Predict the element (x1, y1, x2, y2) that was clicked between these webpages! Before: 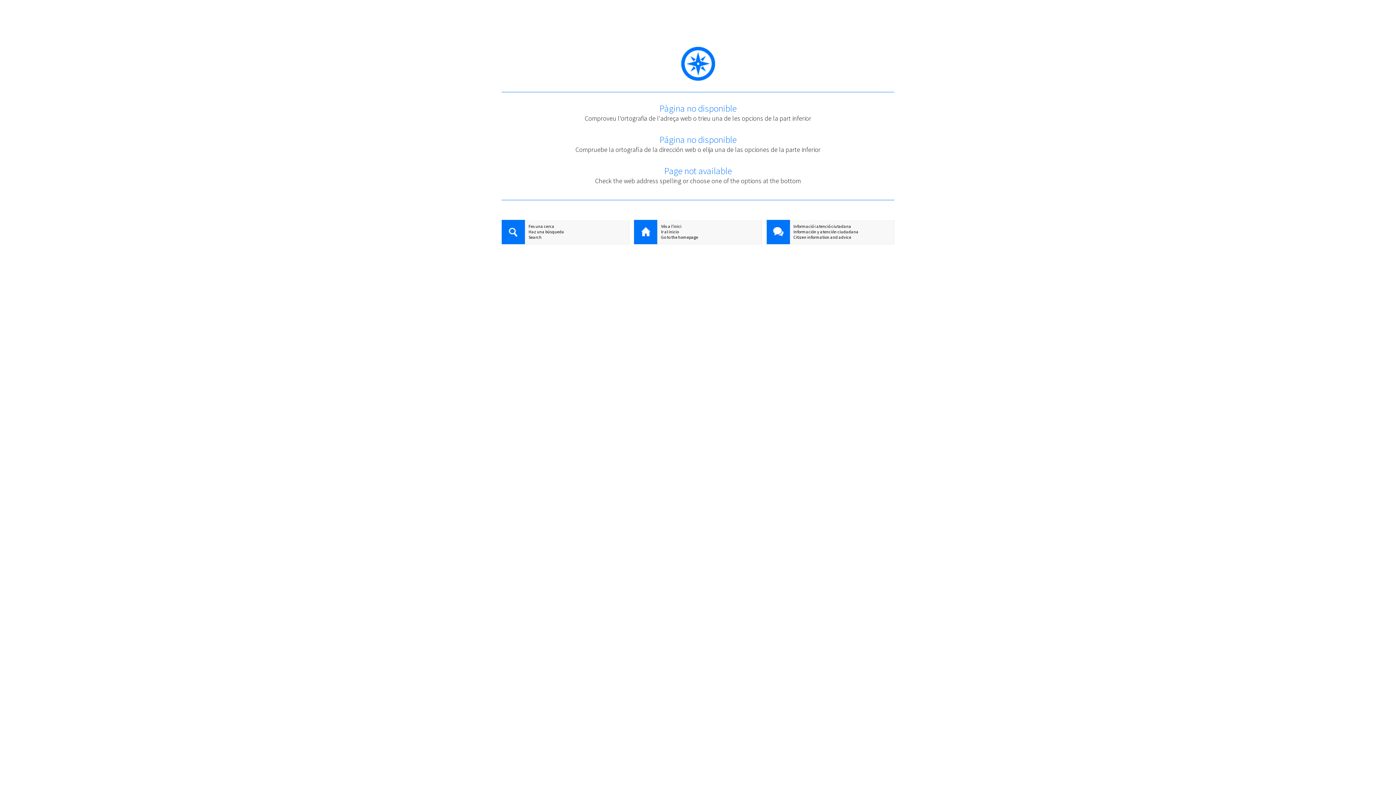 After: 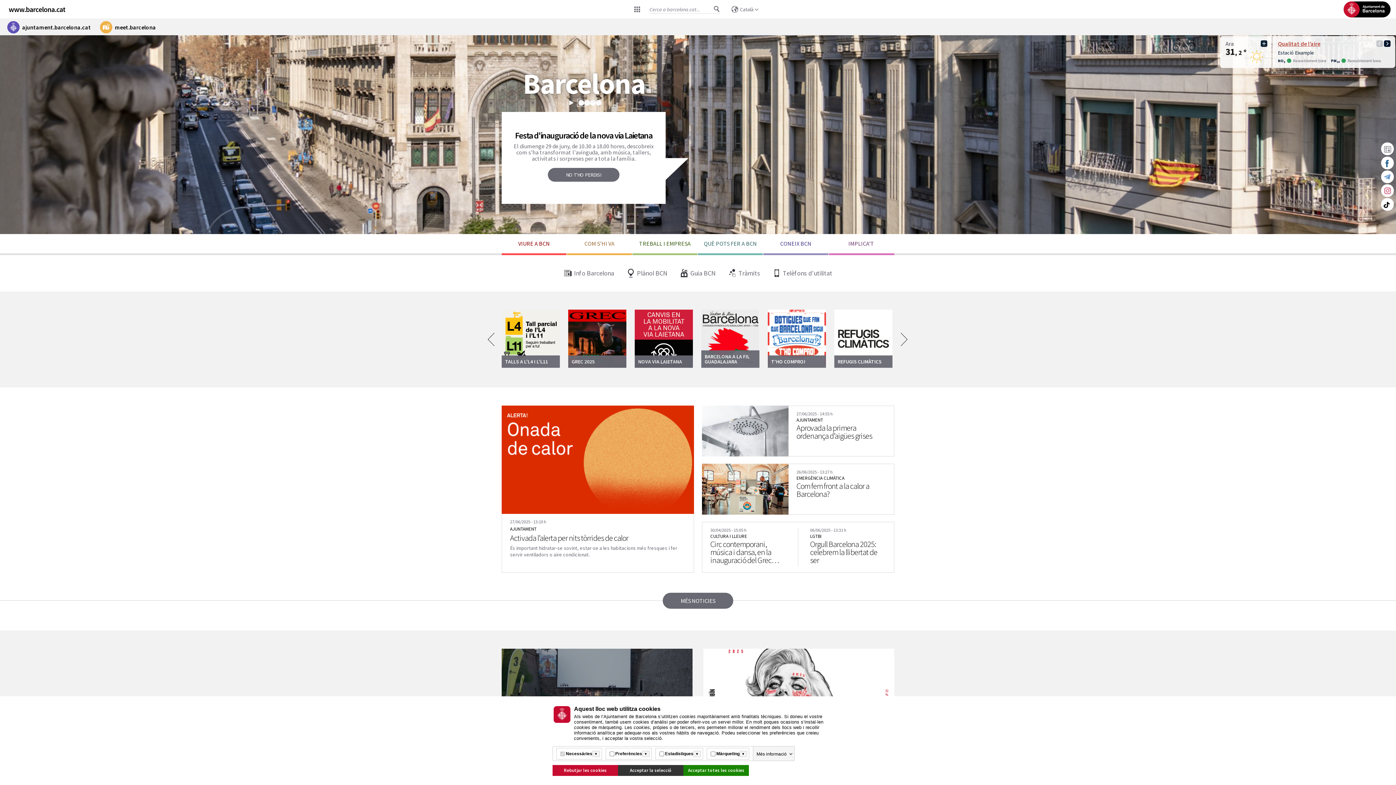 Action: label: Vés a l'inici bbox: (634, 223, 761, 229)